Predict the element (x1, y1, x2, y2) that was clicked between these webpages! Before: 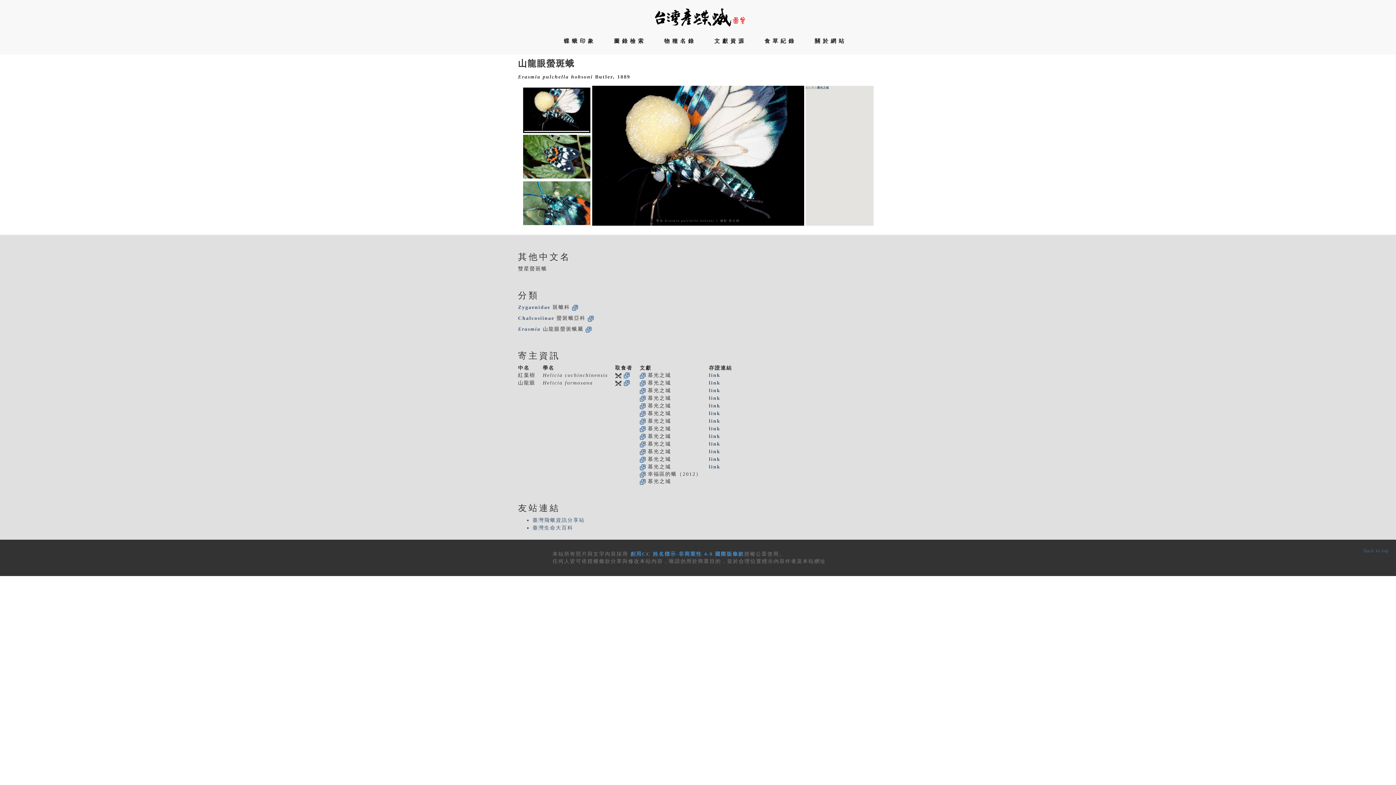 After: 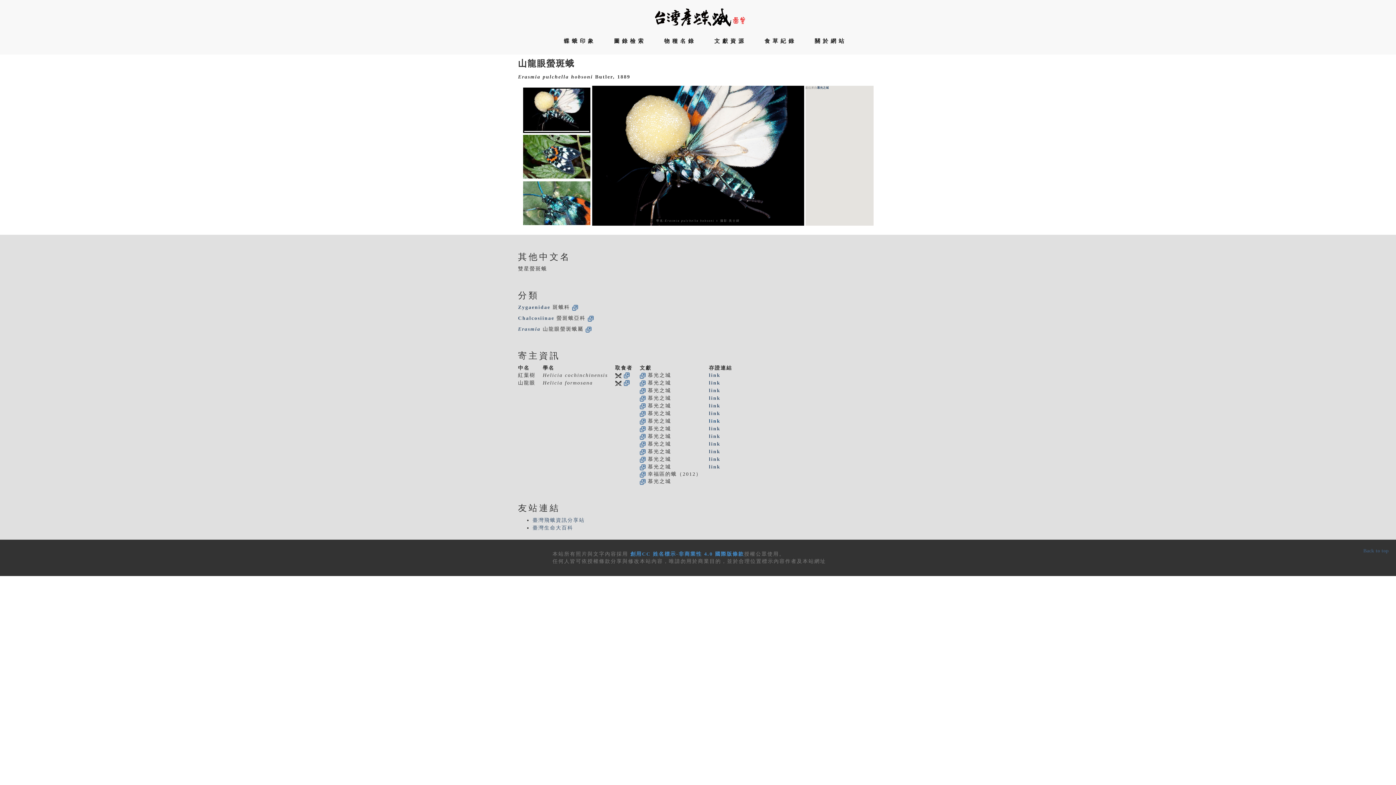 Action: label: link bbox: (709, 418, 720, 424)